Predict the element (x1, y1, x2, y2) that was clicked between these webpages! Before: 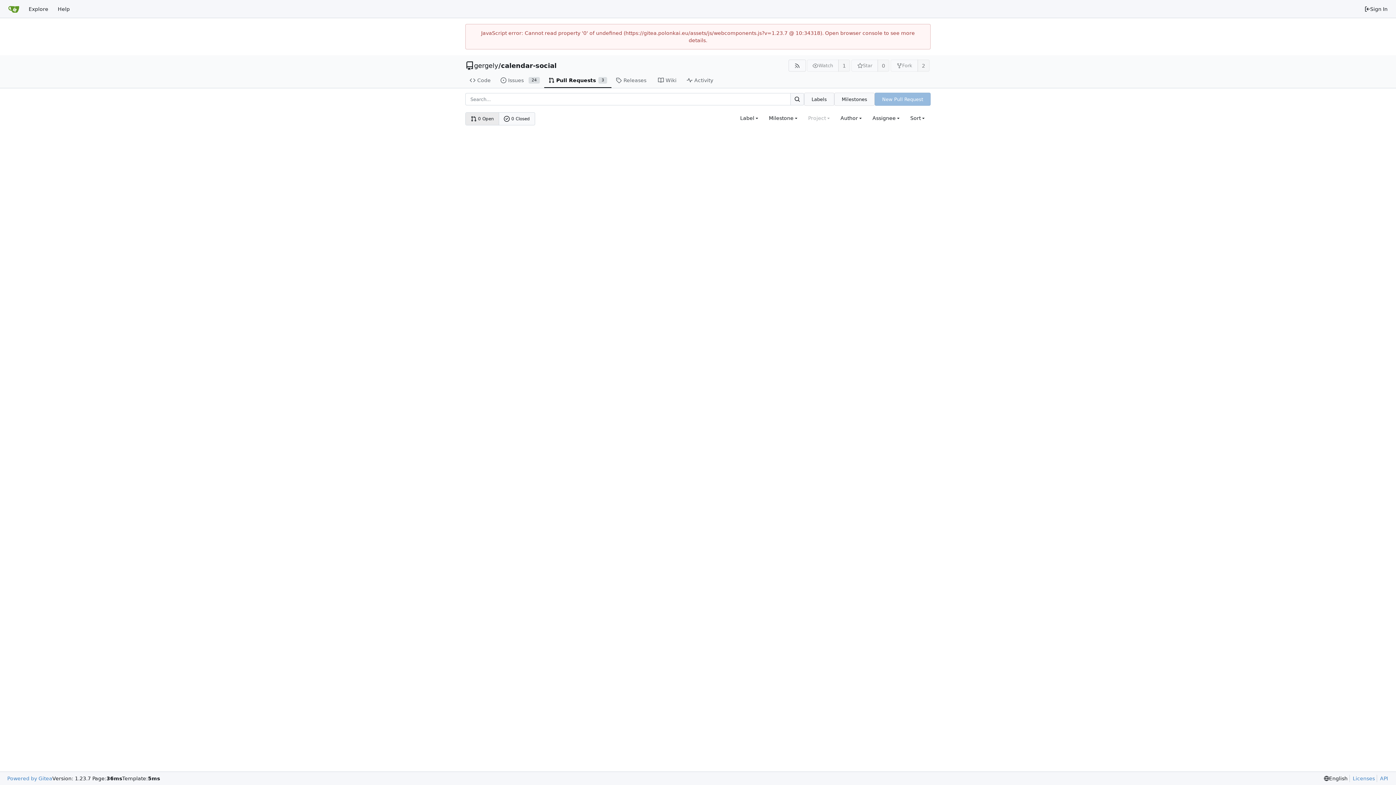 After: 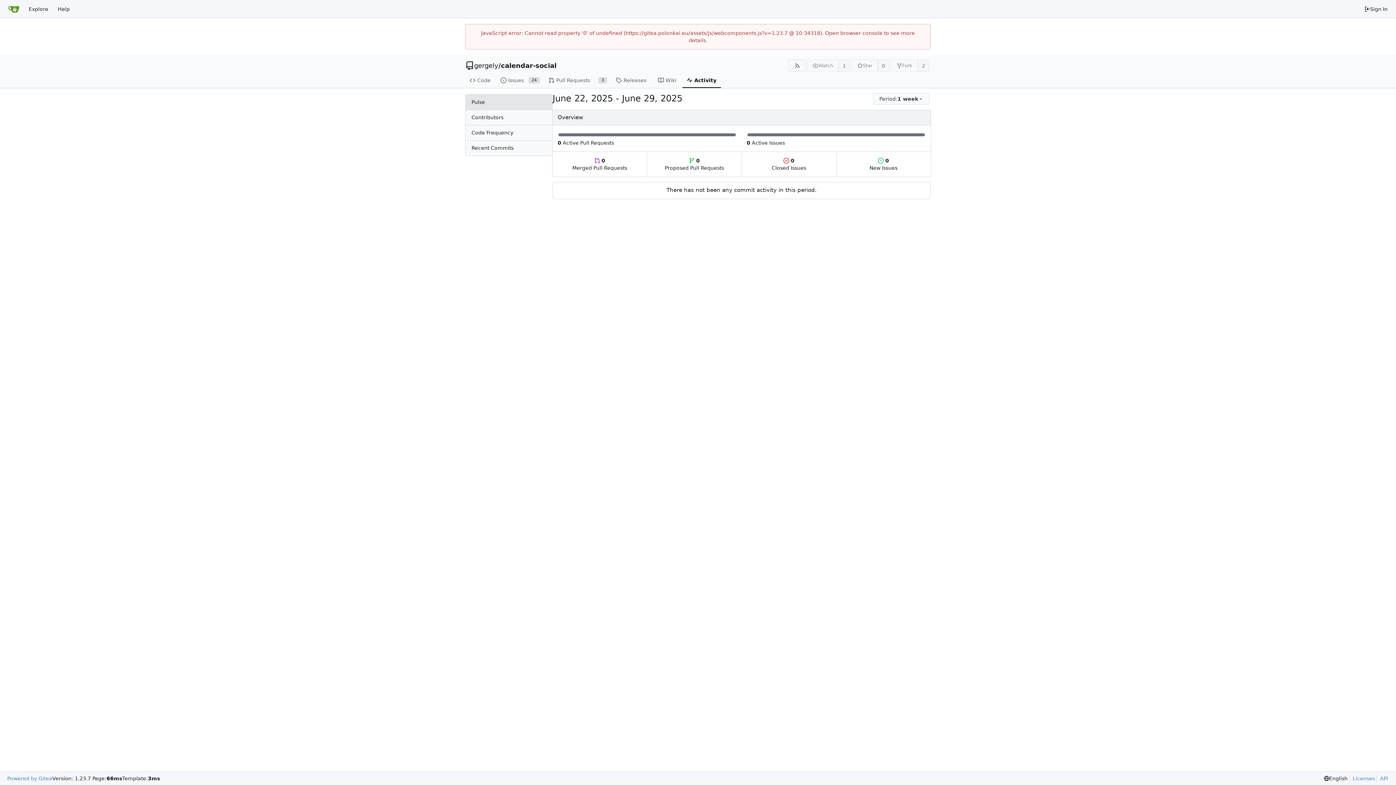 Action: bbox: (682, 73, 721, 88) label: Activity